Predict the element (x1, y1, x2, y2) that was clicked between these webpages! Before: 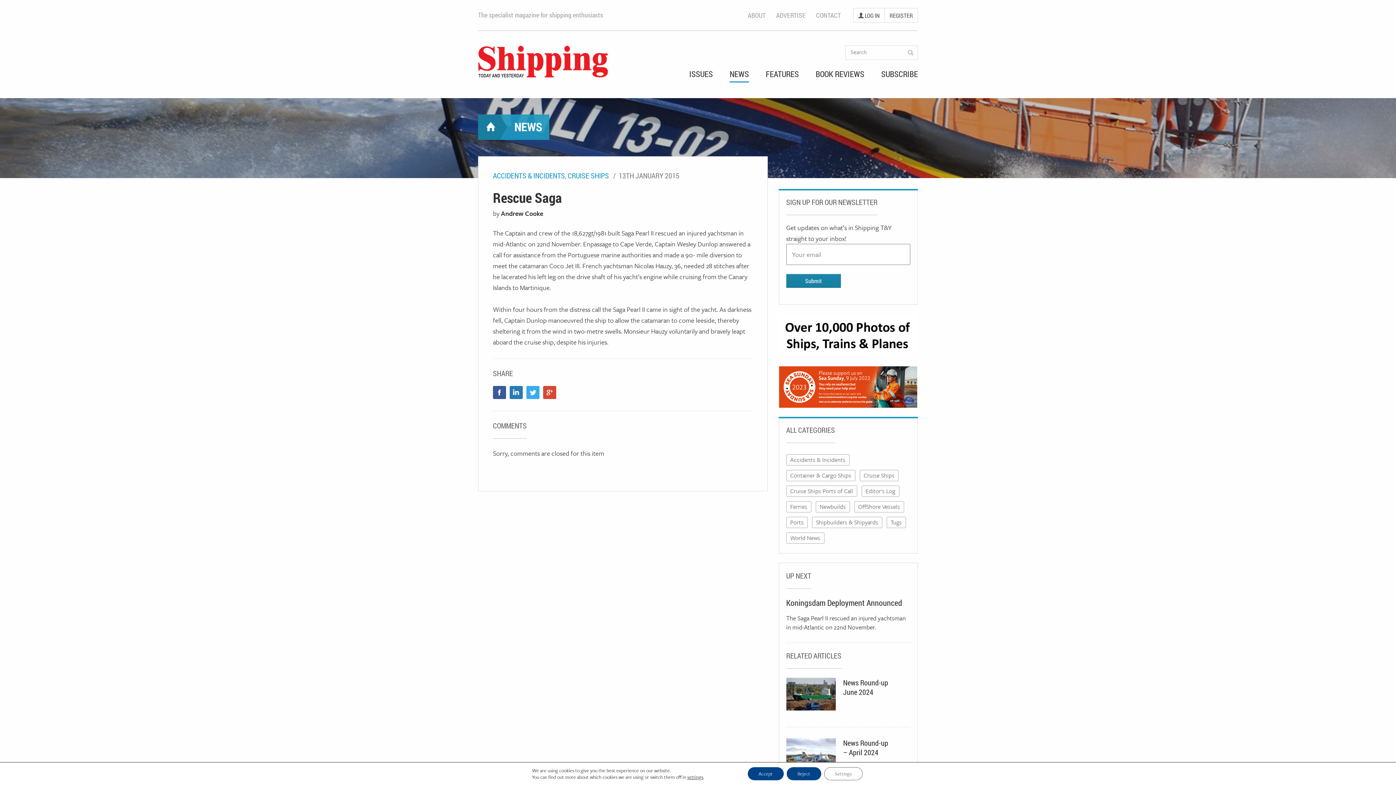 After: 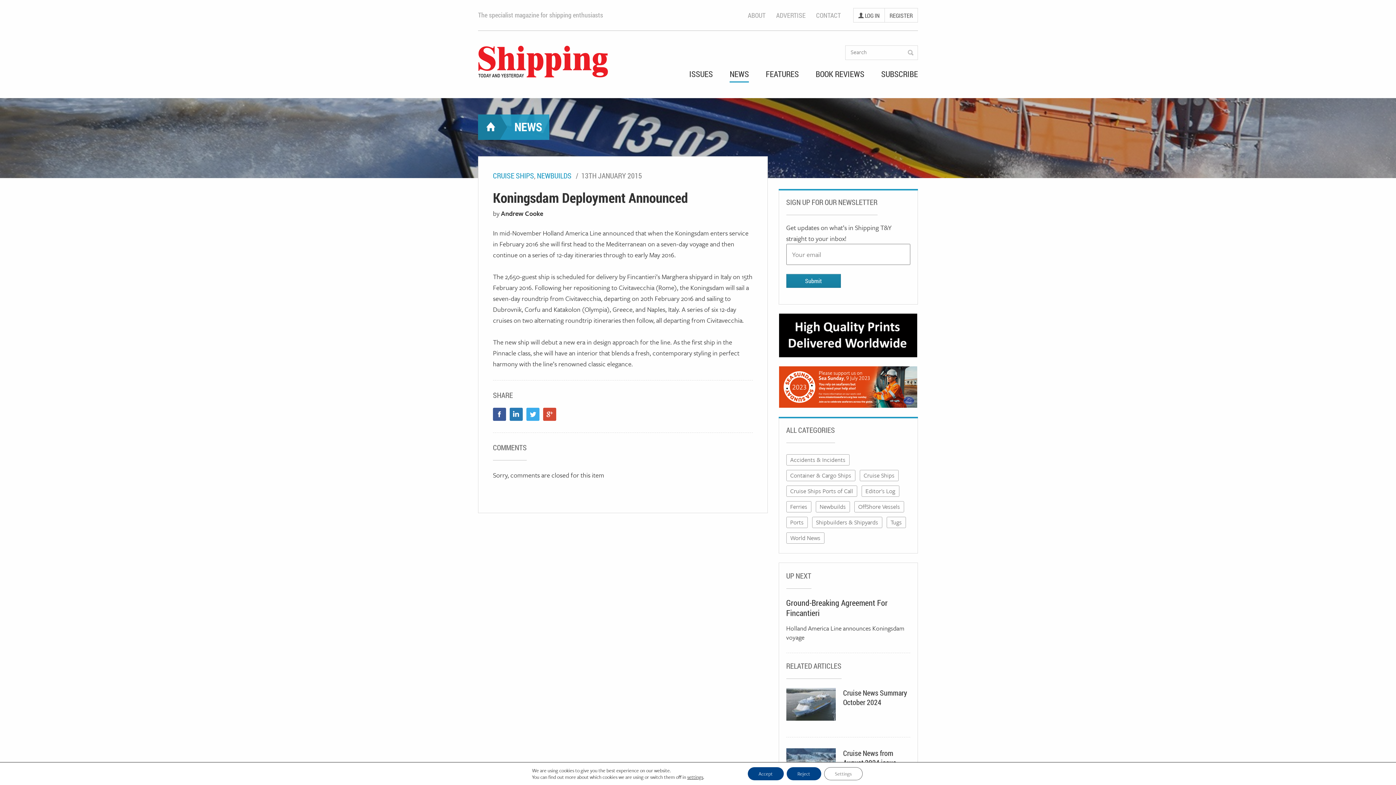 Action: label: Koningsdam Deployment Announced bbox: (786, 597, 902, 608)